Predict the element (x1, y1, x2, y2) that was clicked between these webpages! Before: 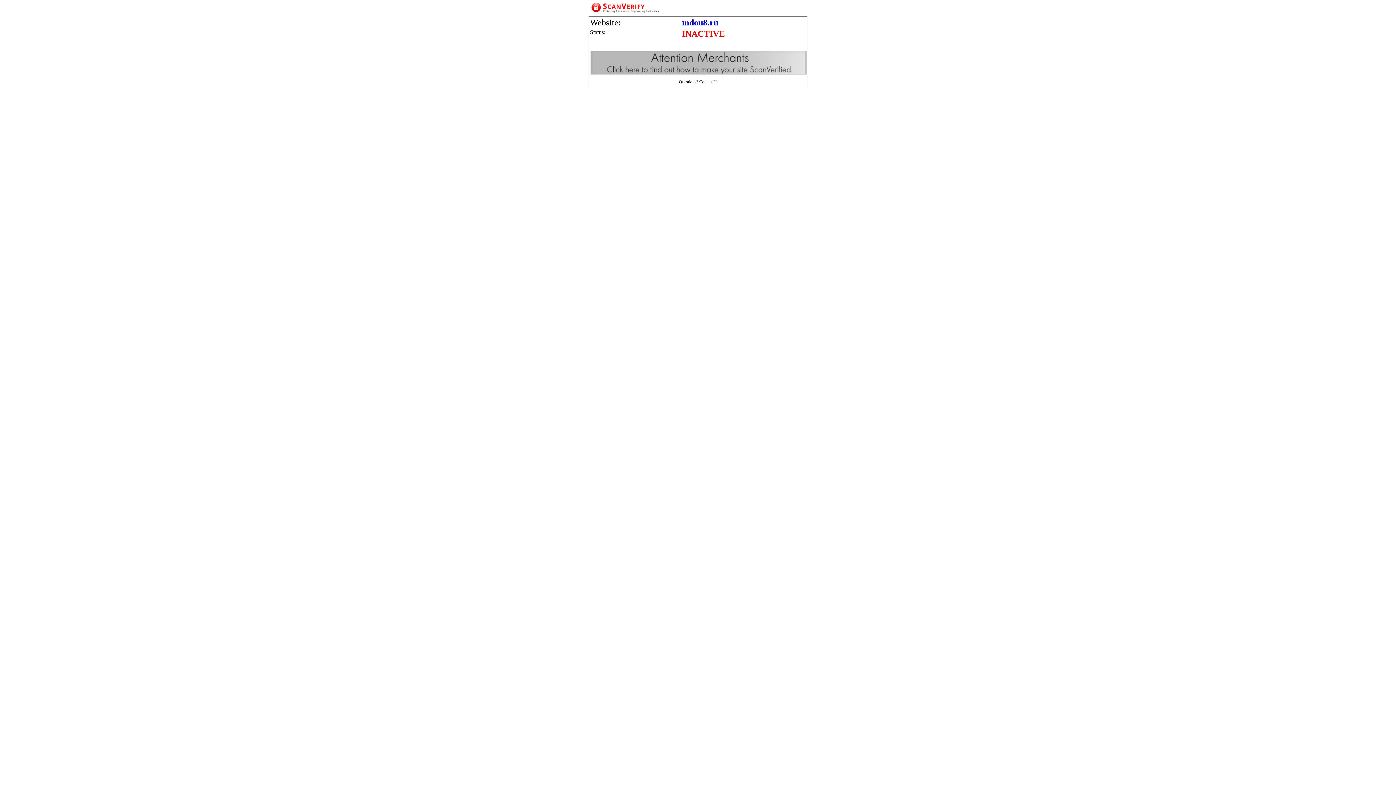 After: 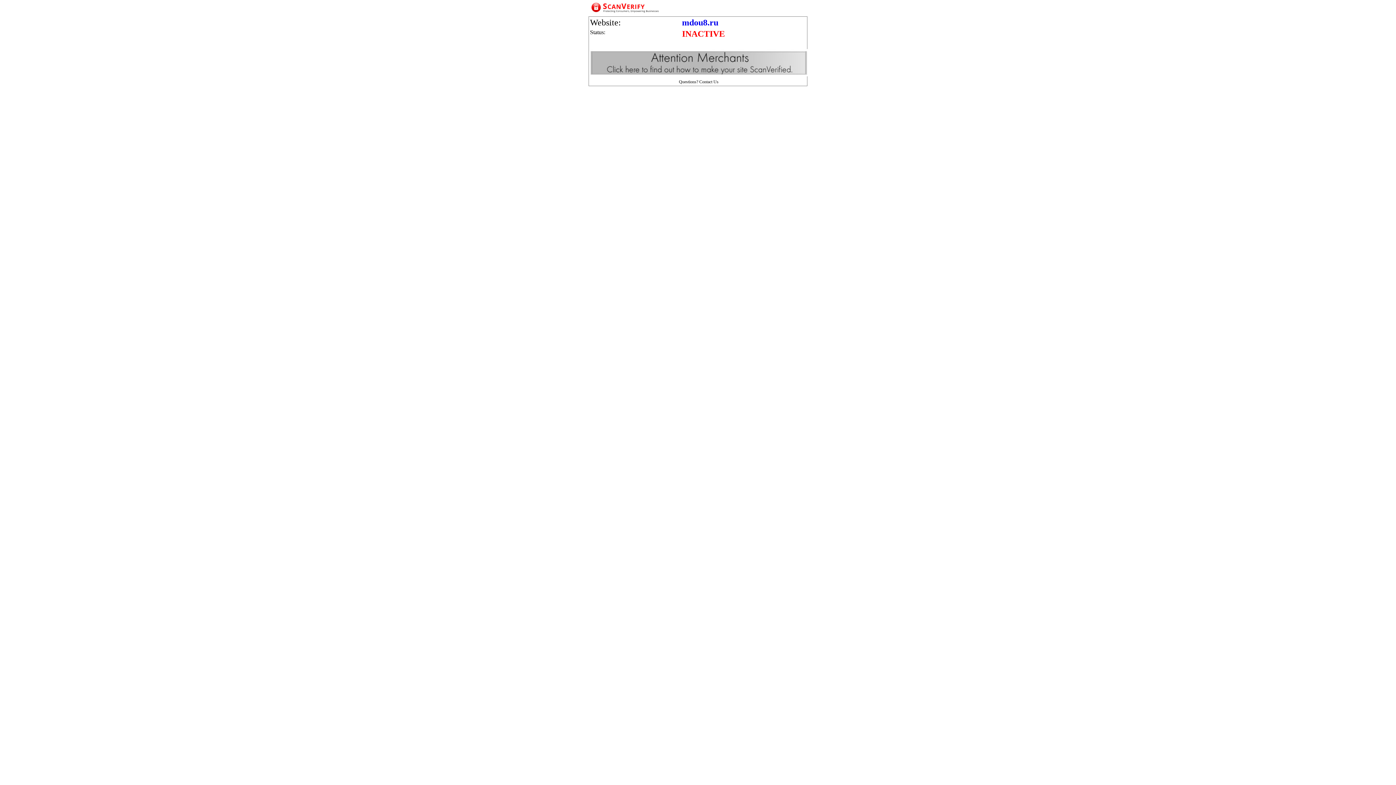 Action: bbox: (589, 8, 807, 14)